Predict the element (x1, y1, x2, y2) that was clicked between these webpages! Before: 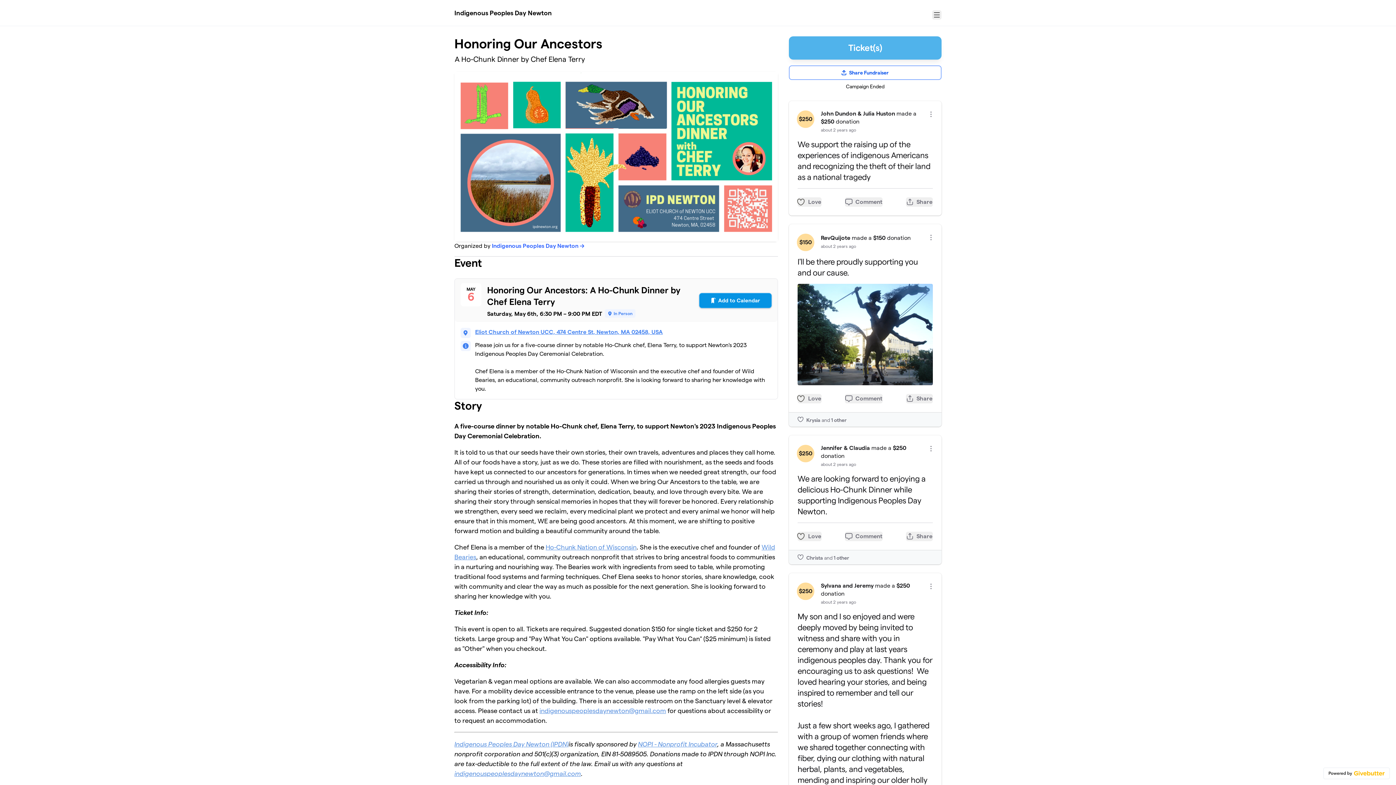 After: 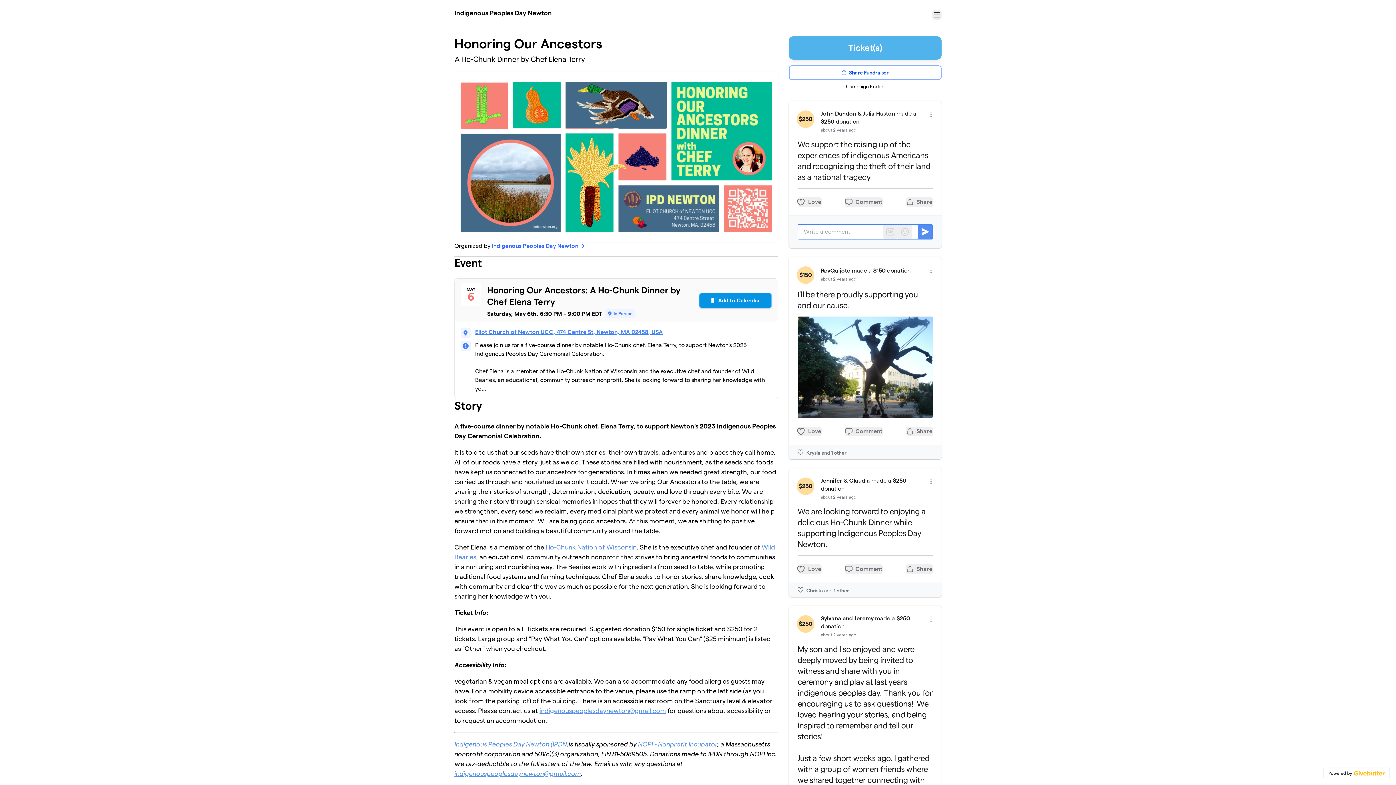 Action: bbox: (845, 197, 882, 206) label: Comment